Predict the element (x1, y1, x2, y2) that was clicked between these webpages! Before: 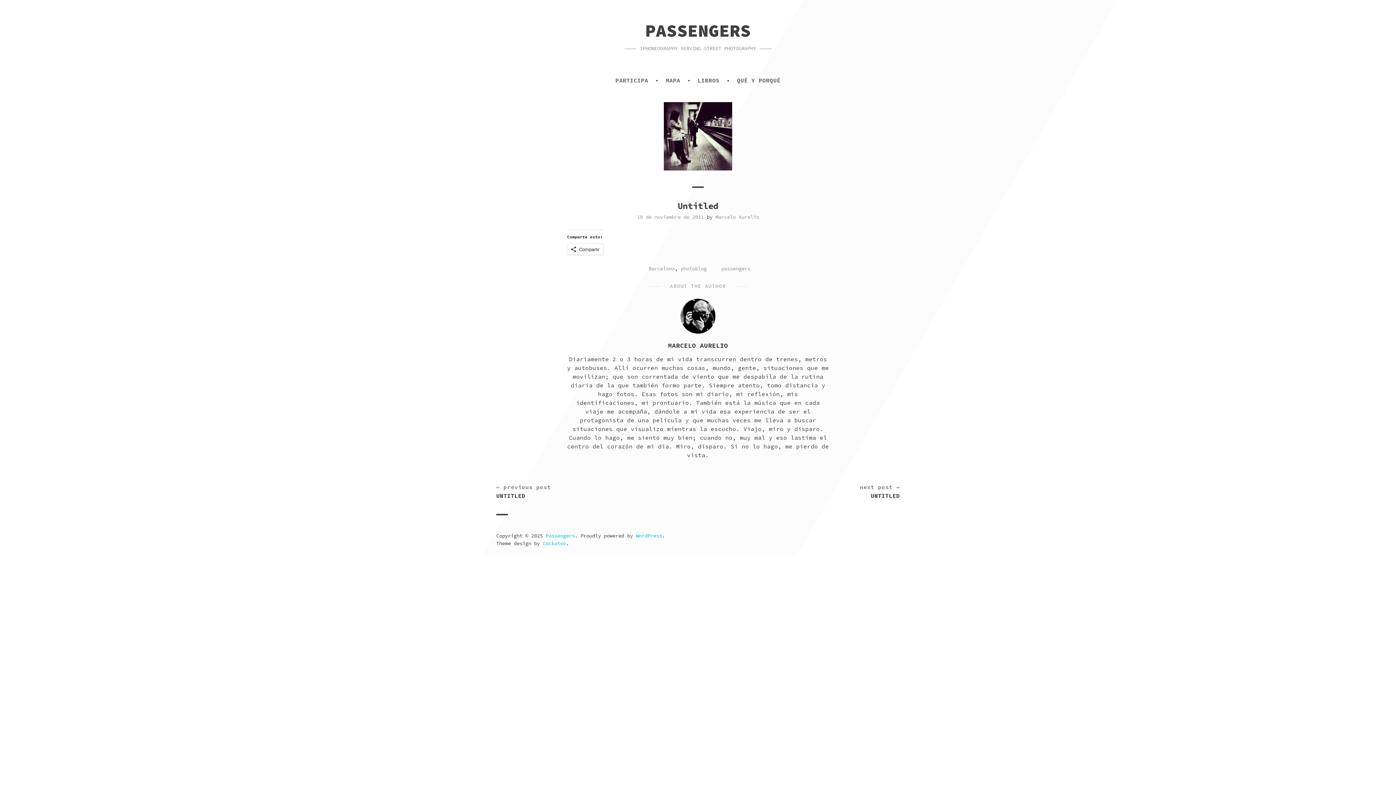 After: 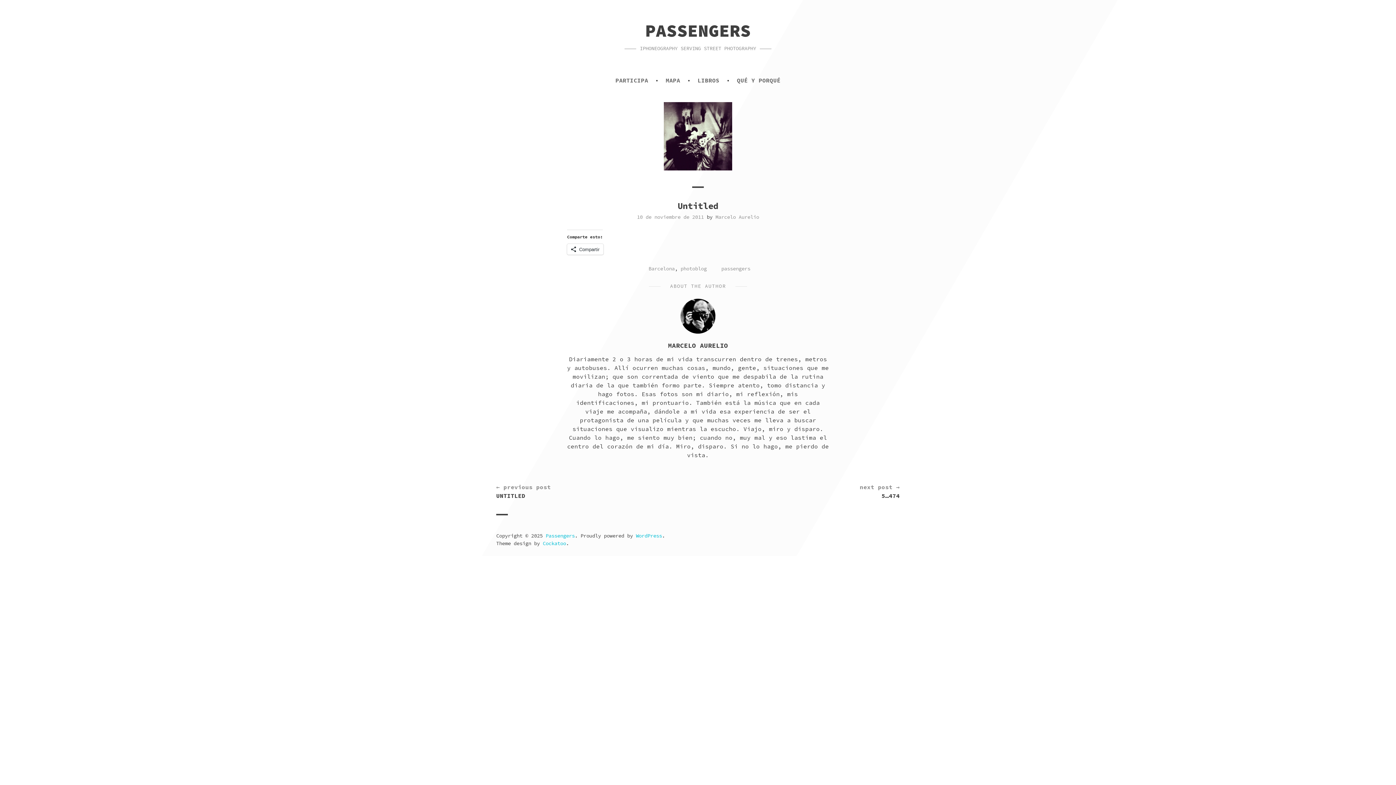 Action: bbox: (860, 477, 900, 506) label: next post →
UNTITLED